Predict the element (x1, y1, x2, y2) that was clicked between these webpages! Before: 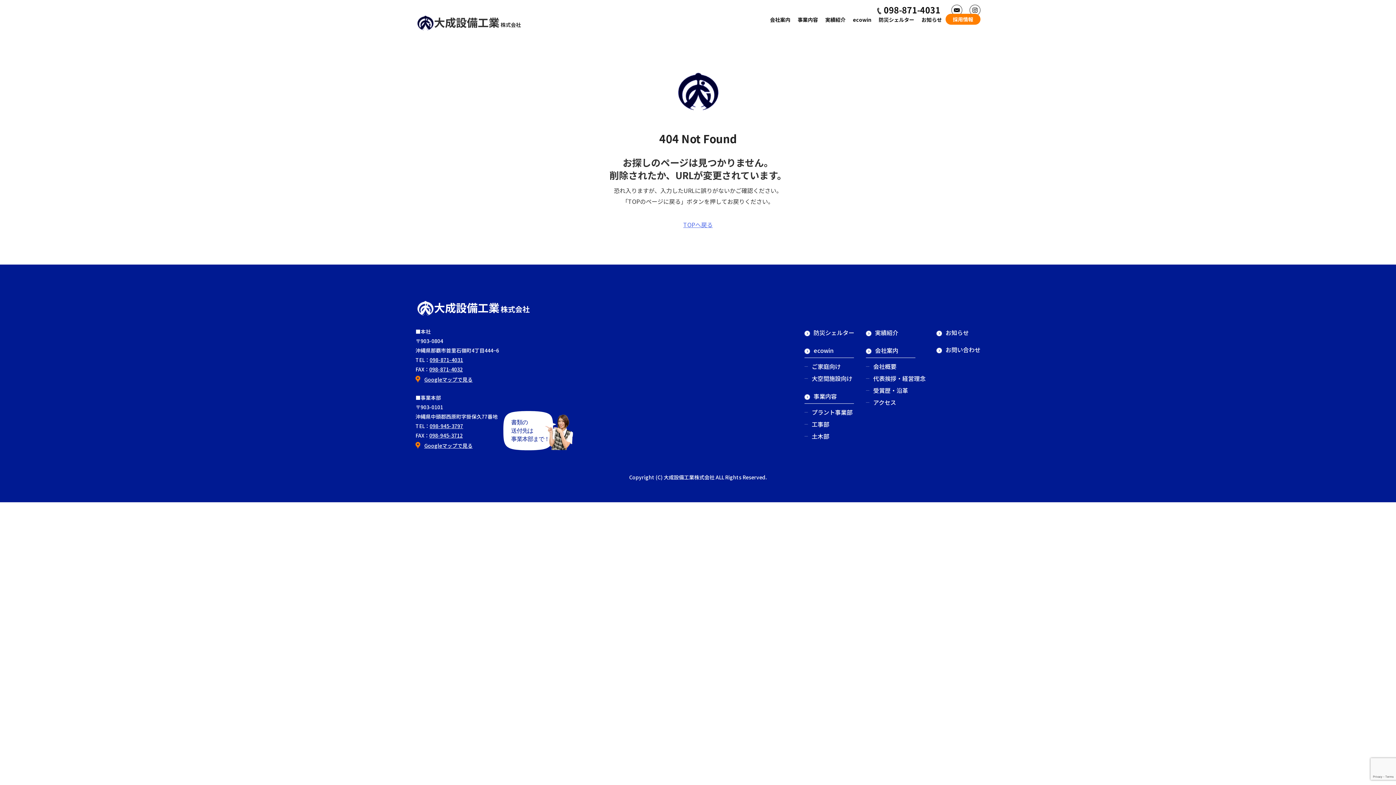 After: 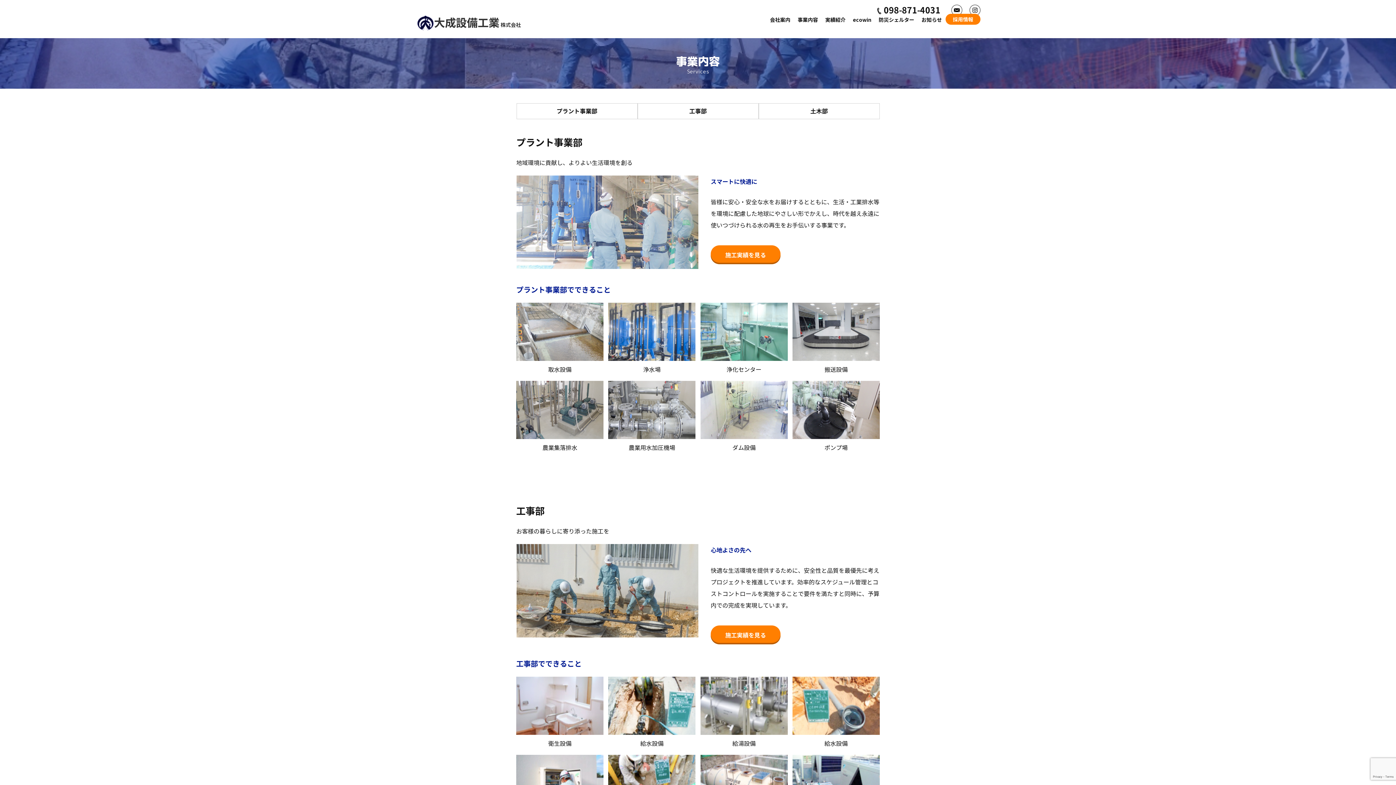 Action: bbox: (794, 10, 821, 28) label: 事業内容